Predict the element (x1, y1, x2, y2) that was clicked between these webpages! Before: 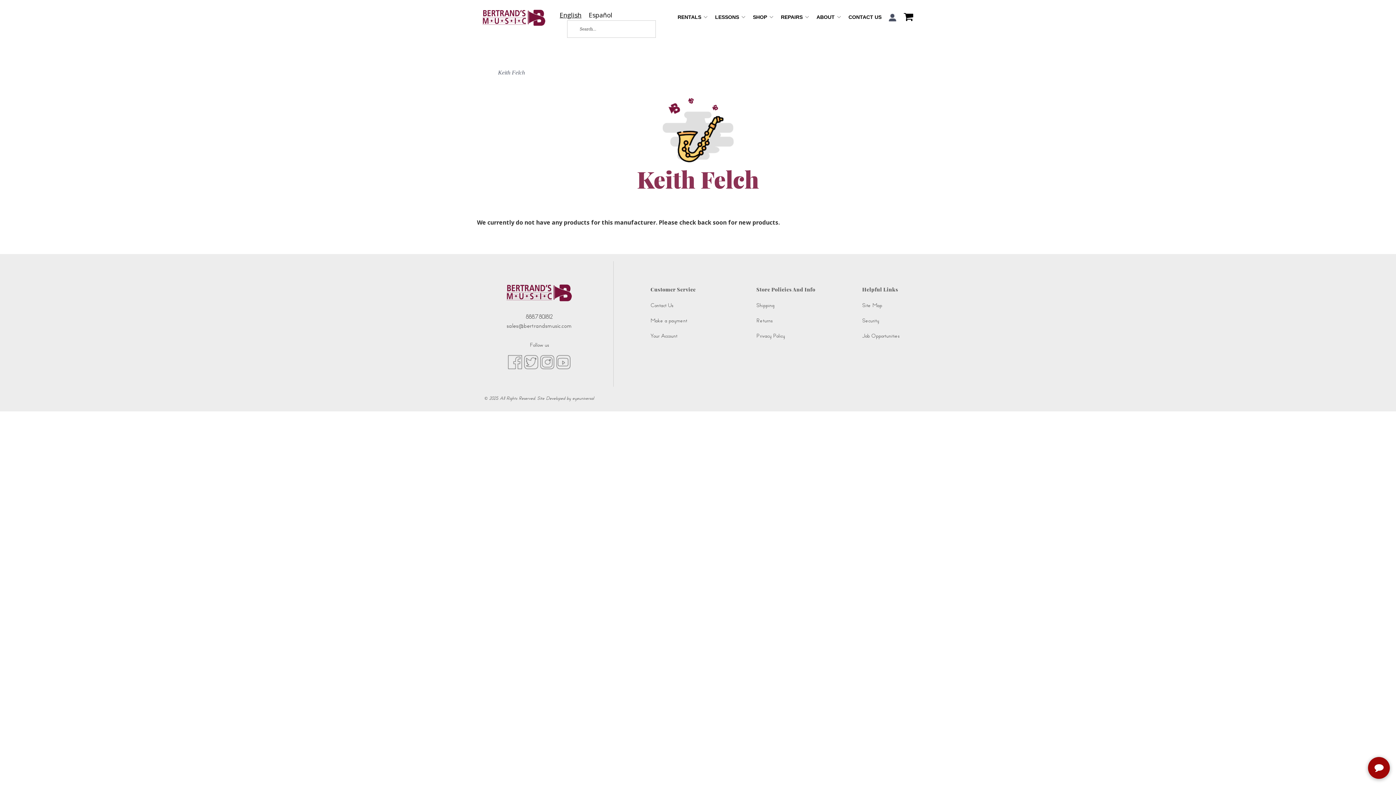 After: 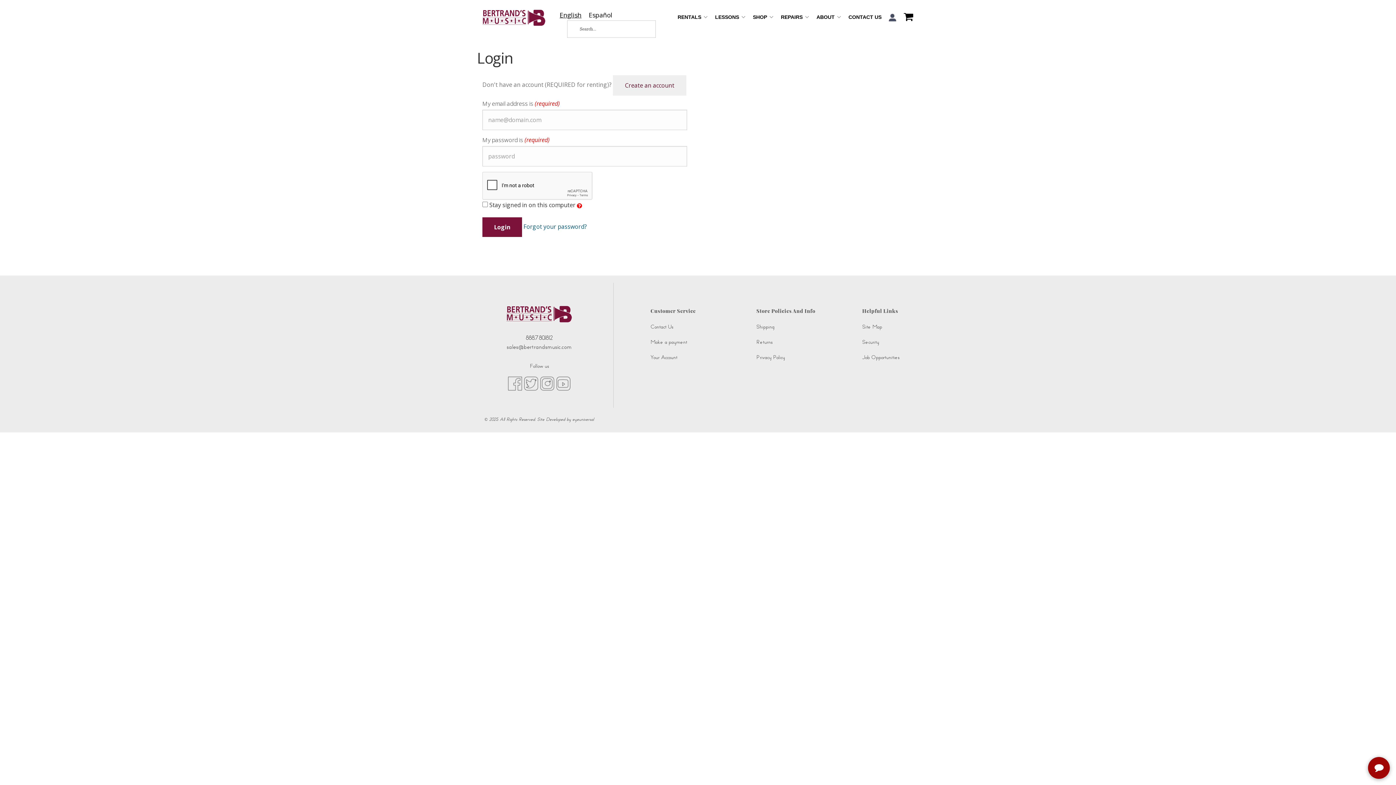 Action: label: Make a payment bbox: (650, 313, 745, 328)